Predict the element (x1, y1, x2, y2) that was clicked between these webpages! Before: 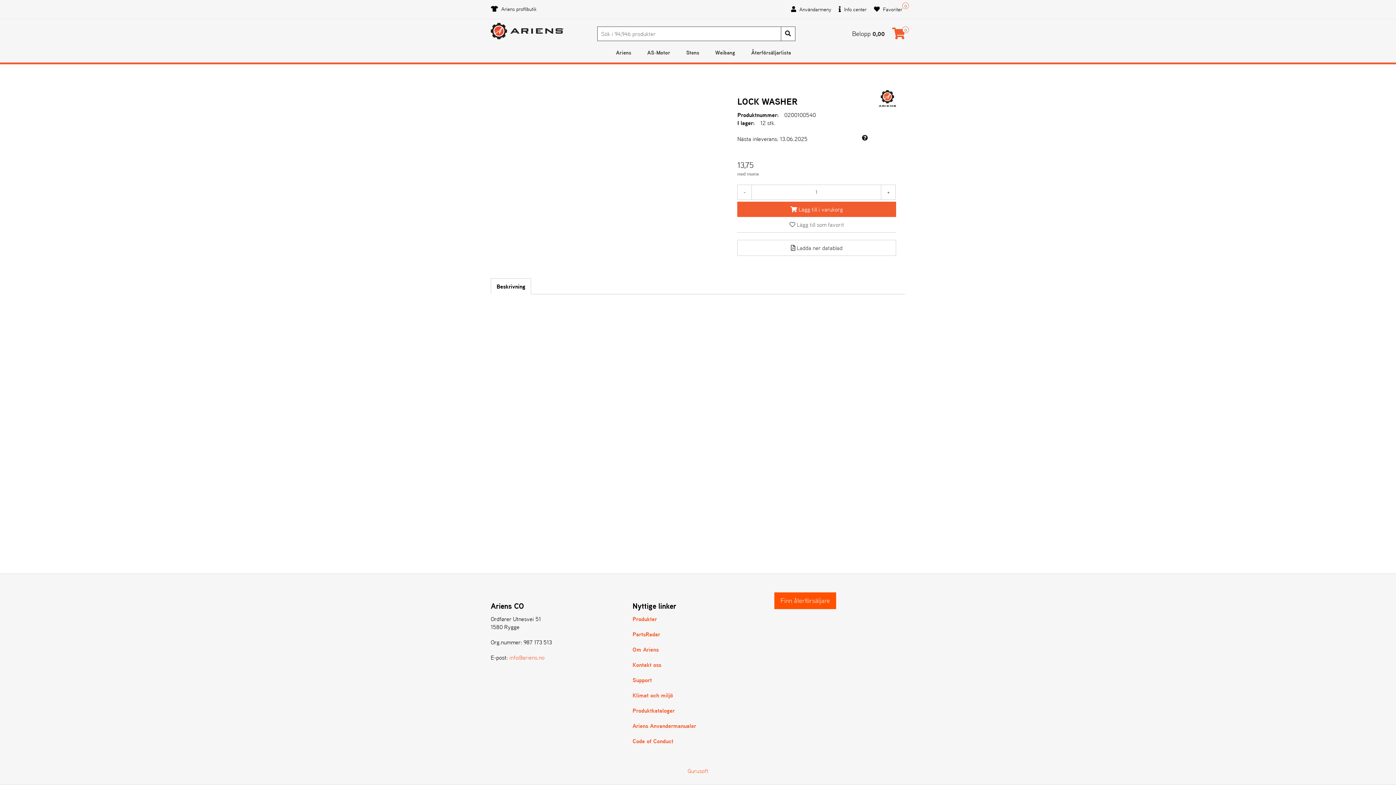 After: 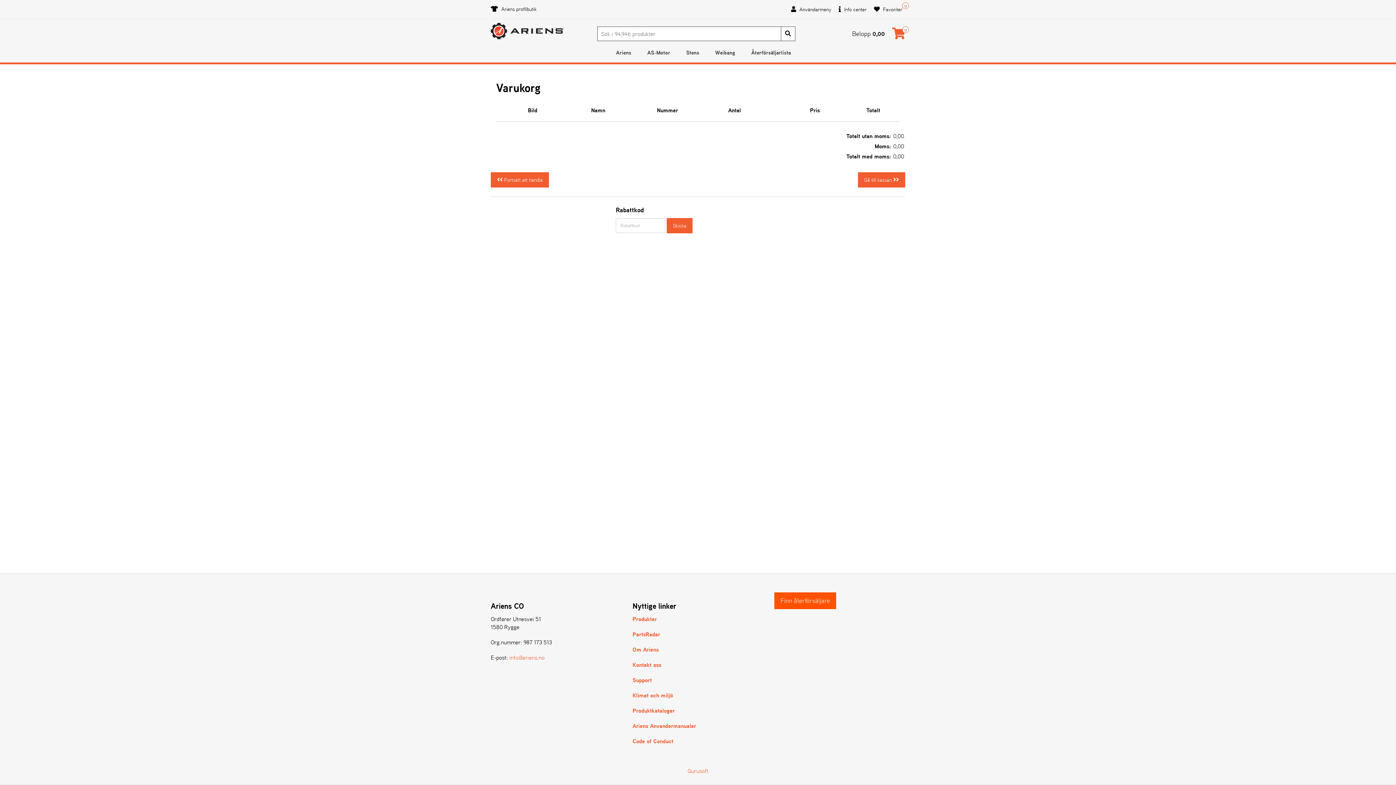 Action: bbox: (892, 31, 905, 40)